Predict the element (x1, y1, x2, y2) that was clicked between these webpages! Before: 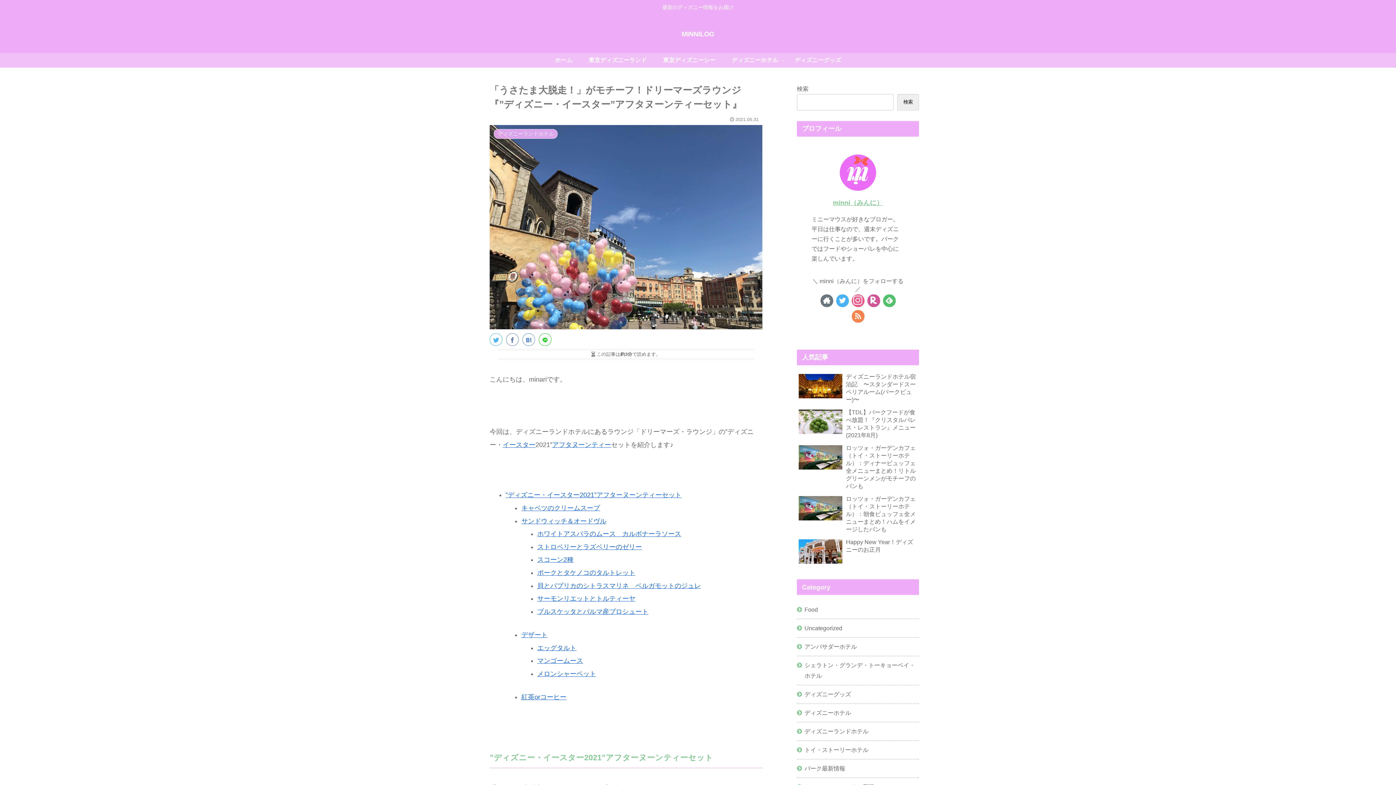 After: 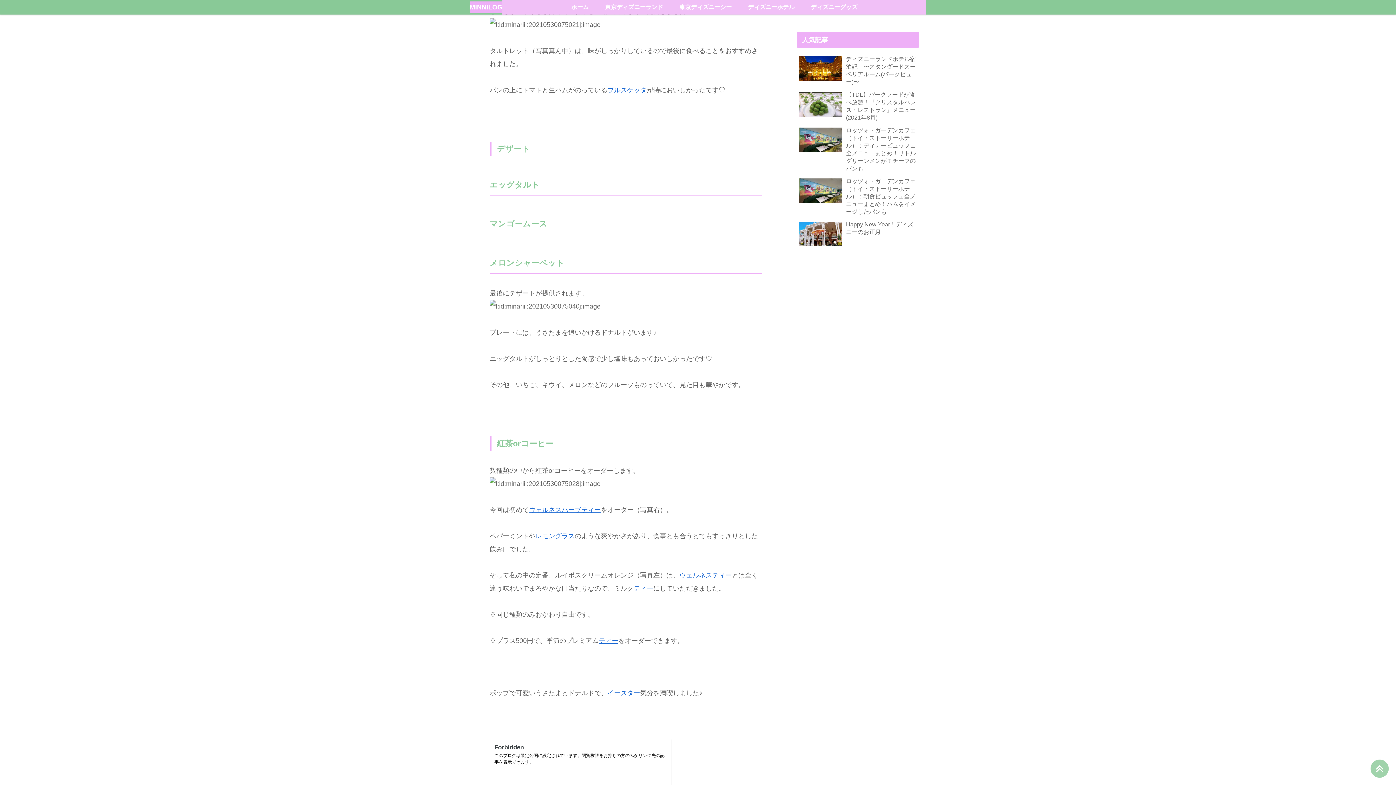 Action: bbox: (537, 595, 635, 602) label: サーモンリエットとトルティーヤ